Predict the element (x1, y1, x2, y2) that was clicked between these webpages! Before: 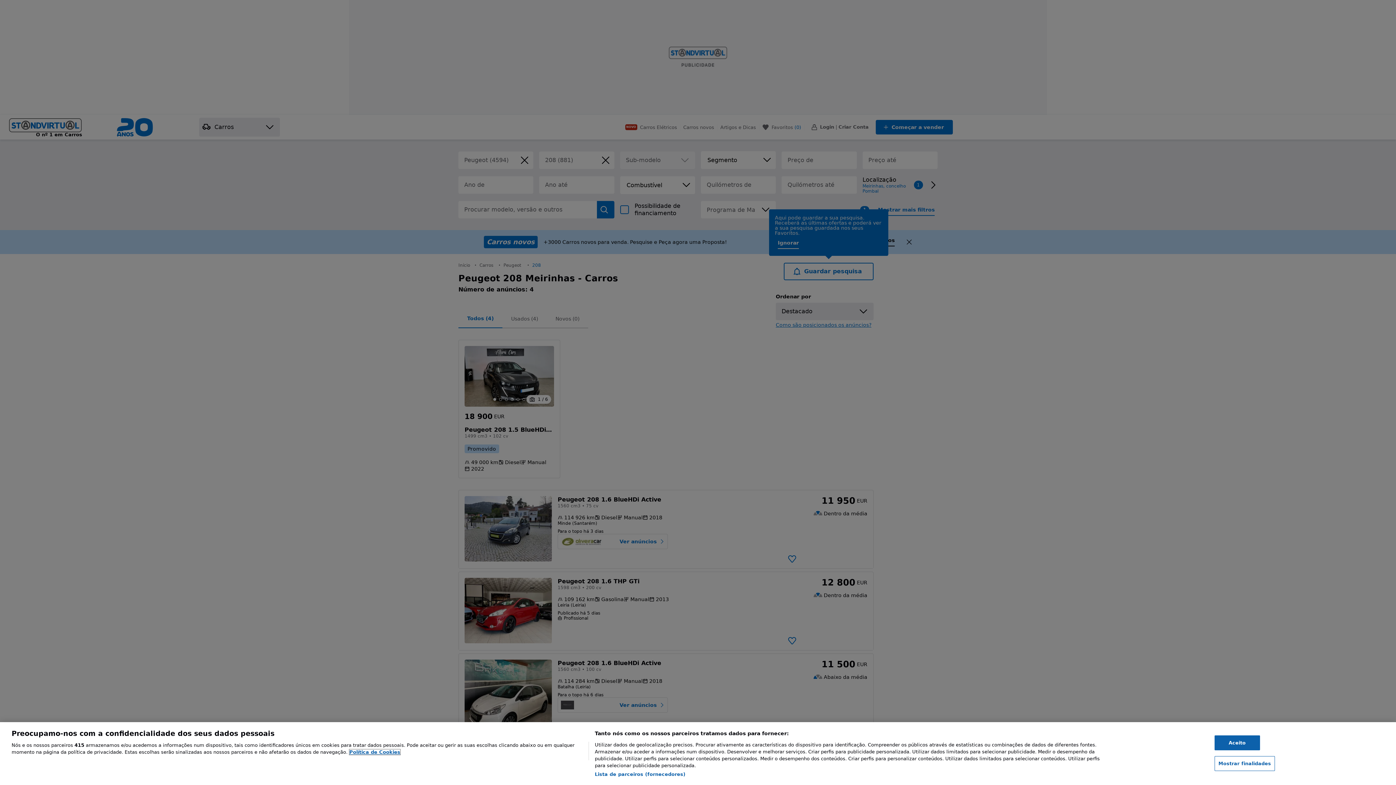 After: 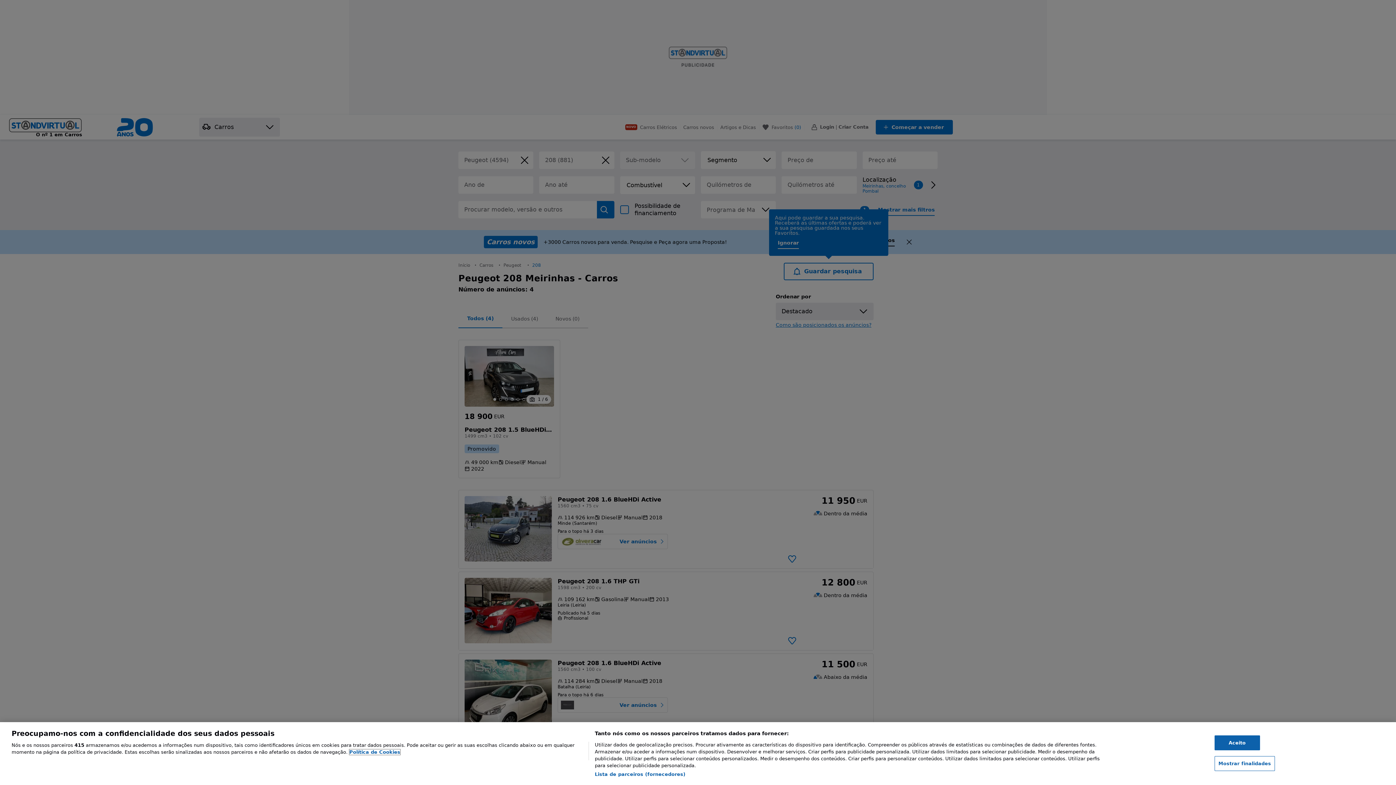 Action: label: Mais informação sobre a sua privacidade, abre num separador novo bbox: (349, 749, 400, 755)